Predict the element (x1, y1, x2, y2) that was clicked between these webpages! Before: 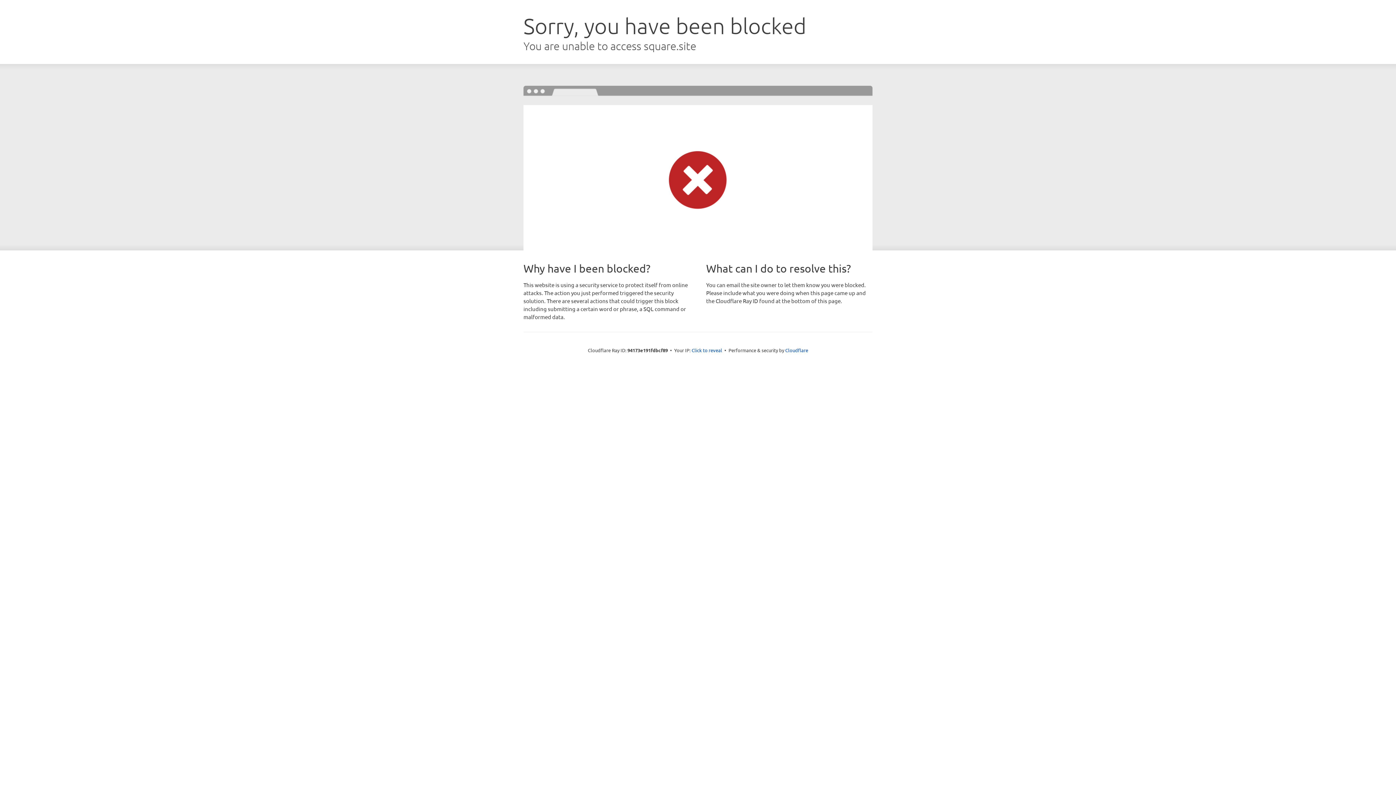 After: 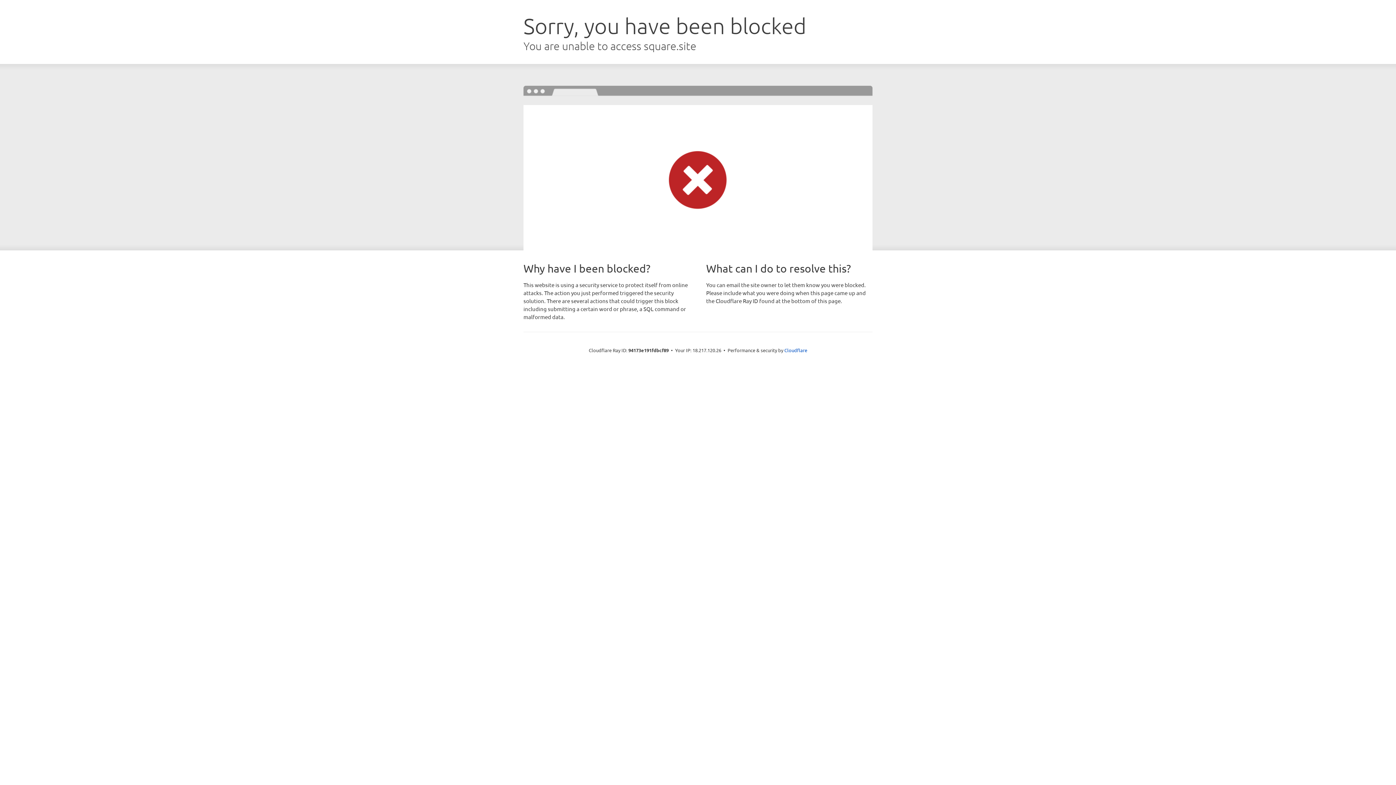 Action: bbox: (691, 346, 722, 353) label: Click to reveal